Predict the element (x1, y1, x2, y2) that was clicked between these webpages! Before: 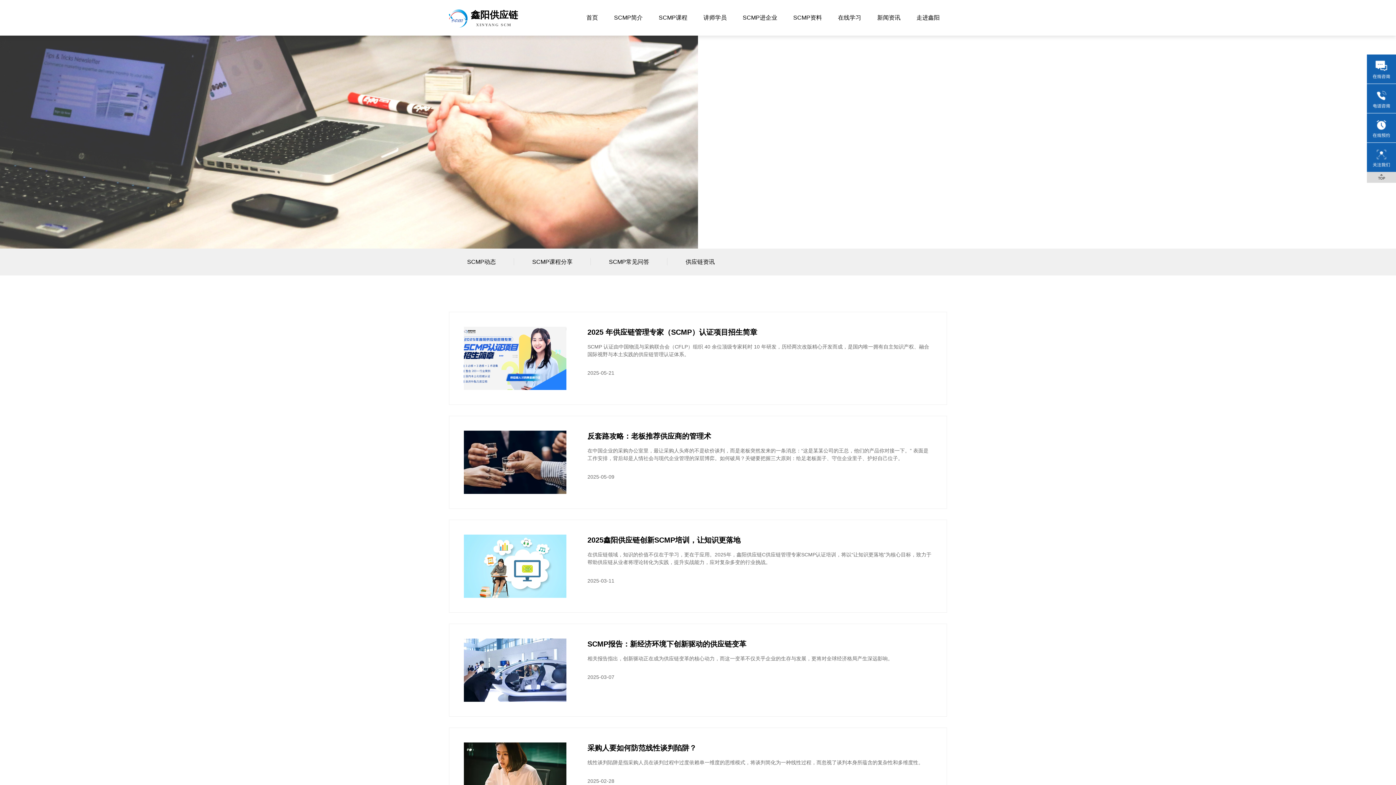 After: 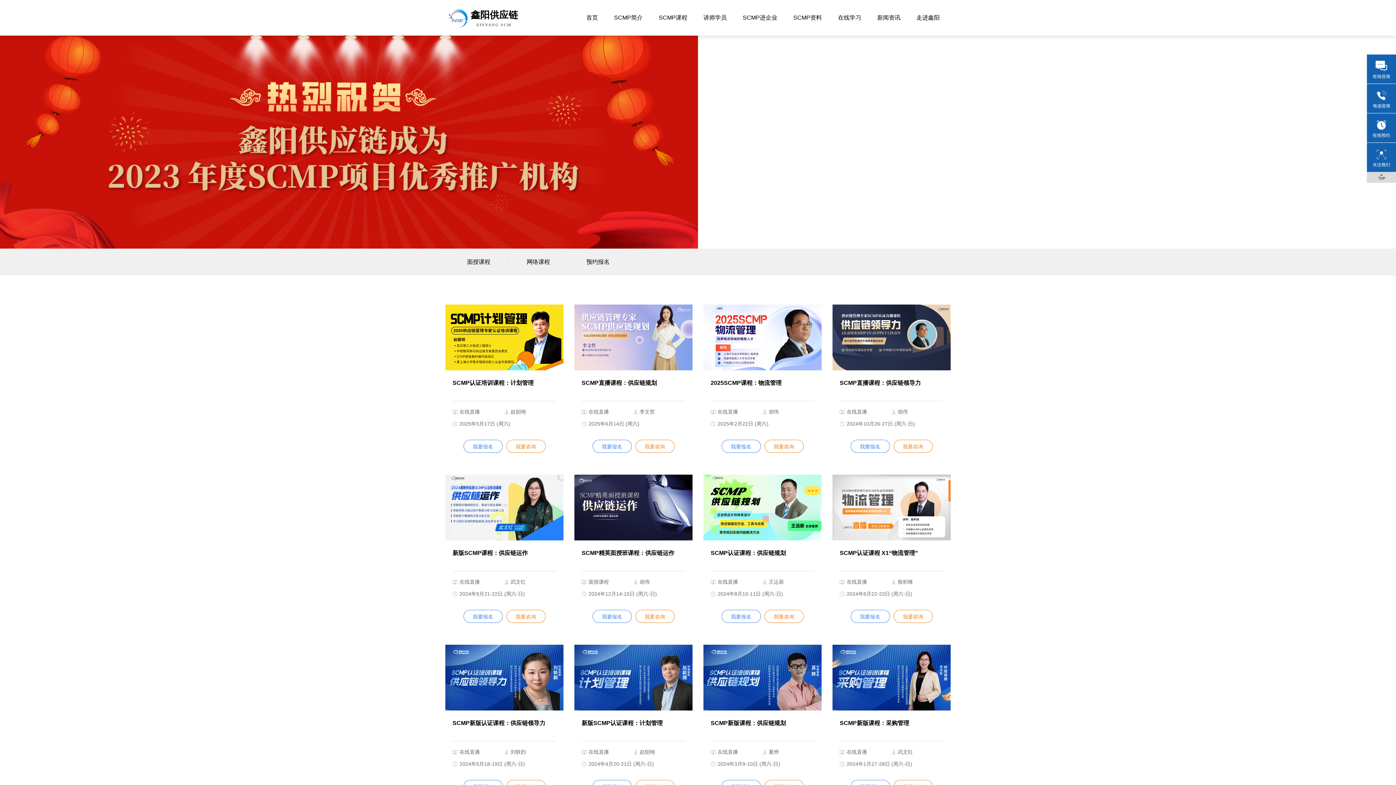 Action: bbox: (651, 0, 694, 35) label: SCMP课程